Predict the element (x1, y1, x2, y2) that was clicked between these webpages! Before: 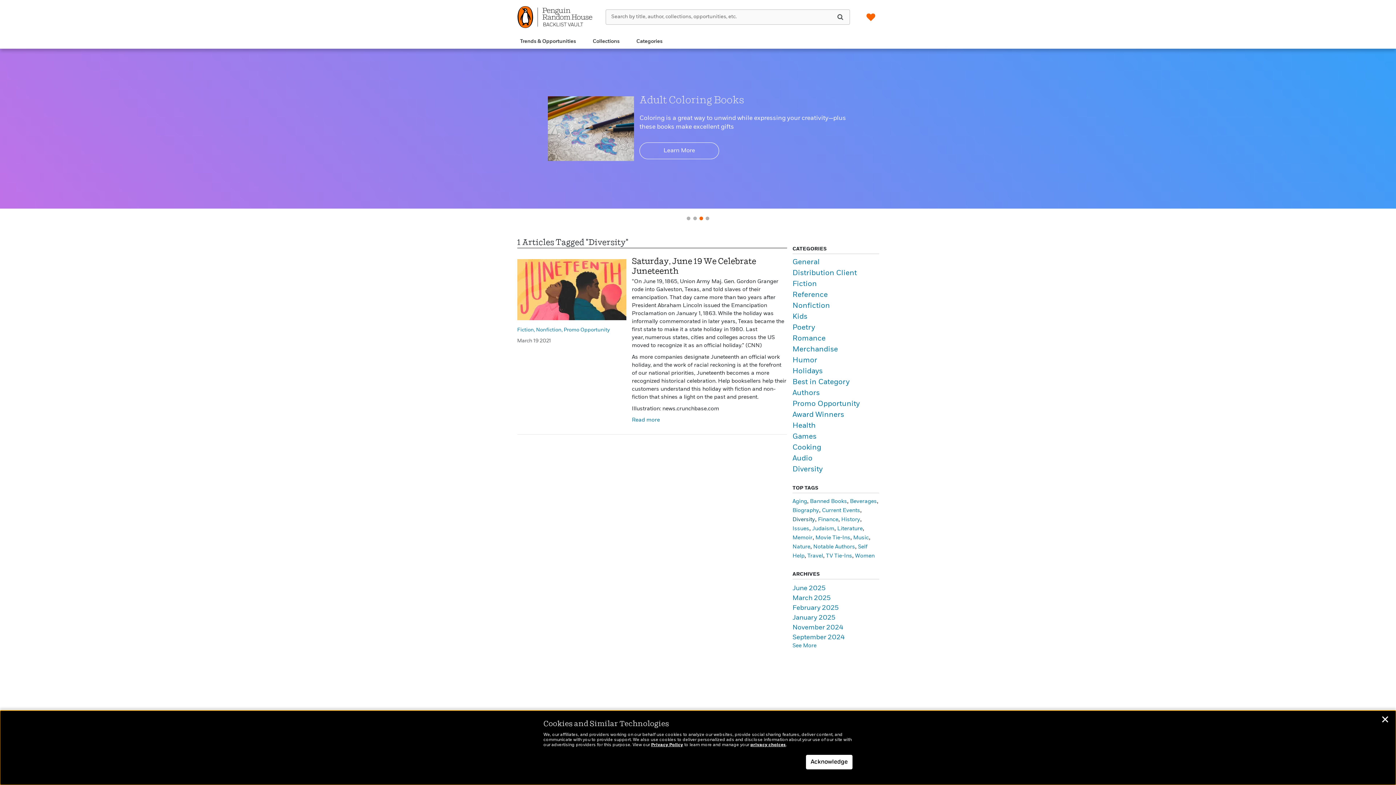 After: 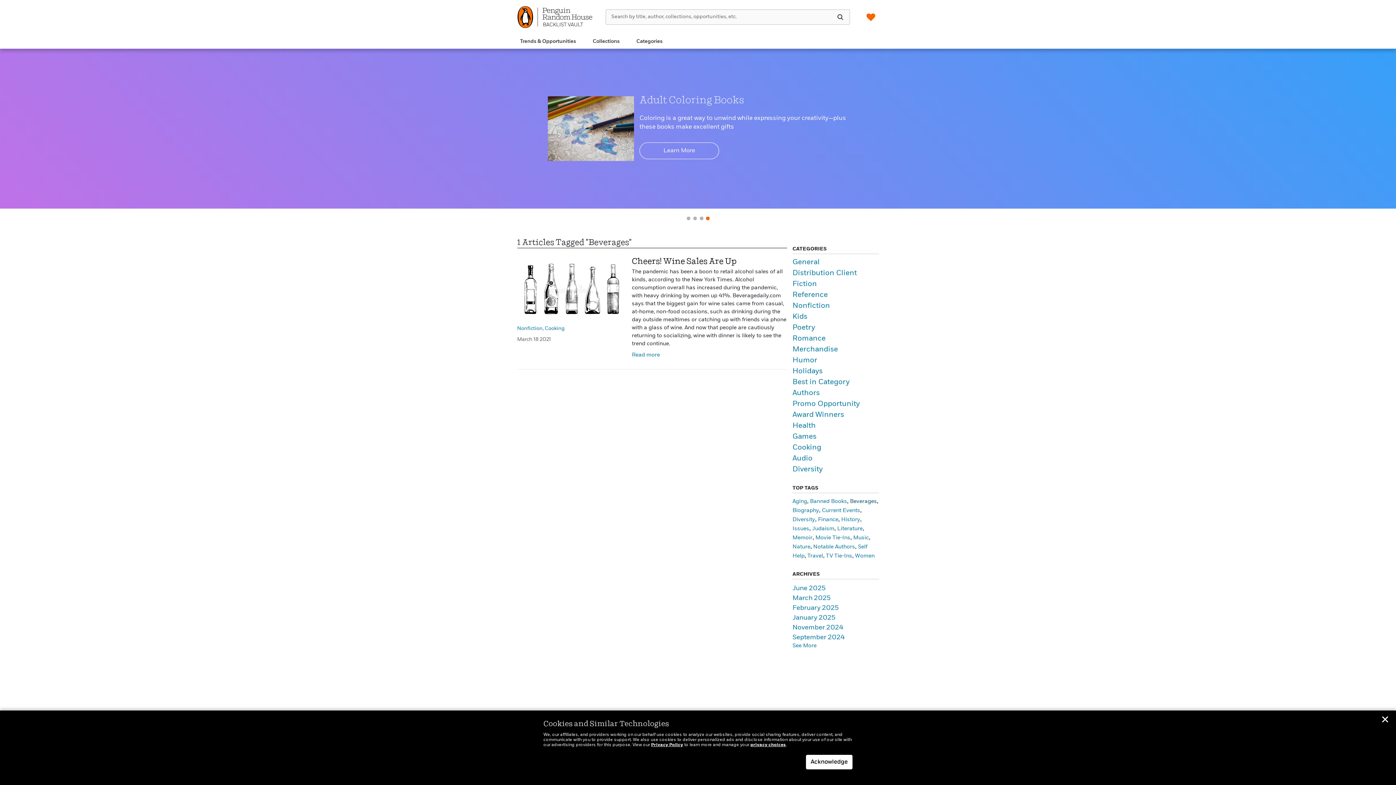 Action: bbox: (850, 498, 877, 504) label: Beverages (1 item)